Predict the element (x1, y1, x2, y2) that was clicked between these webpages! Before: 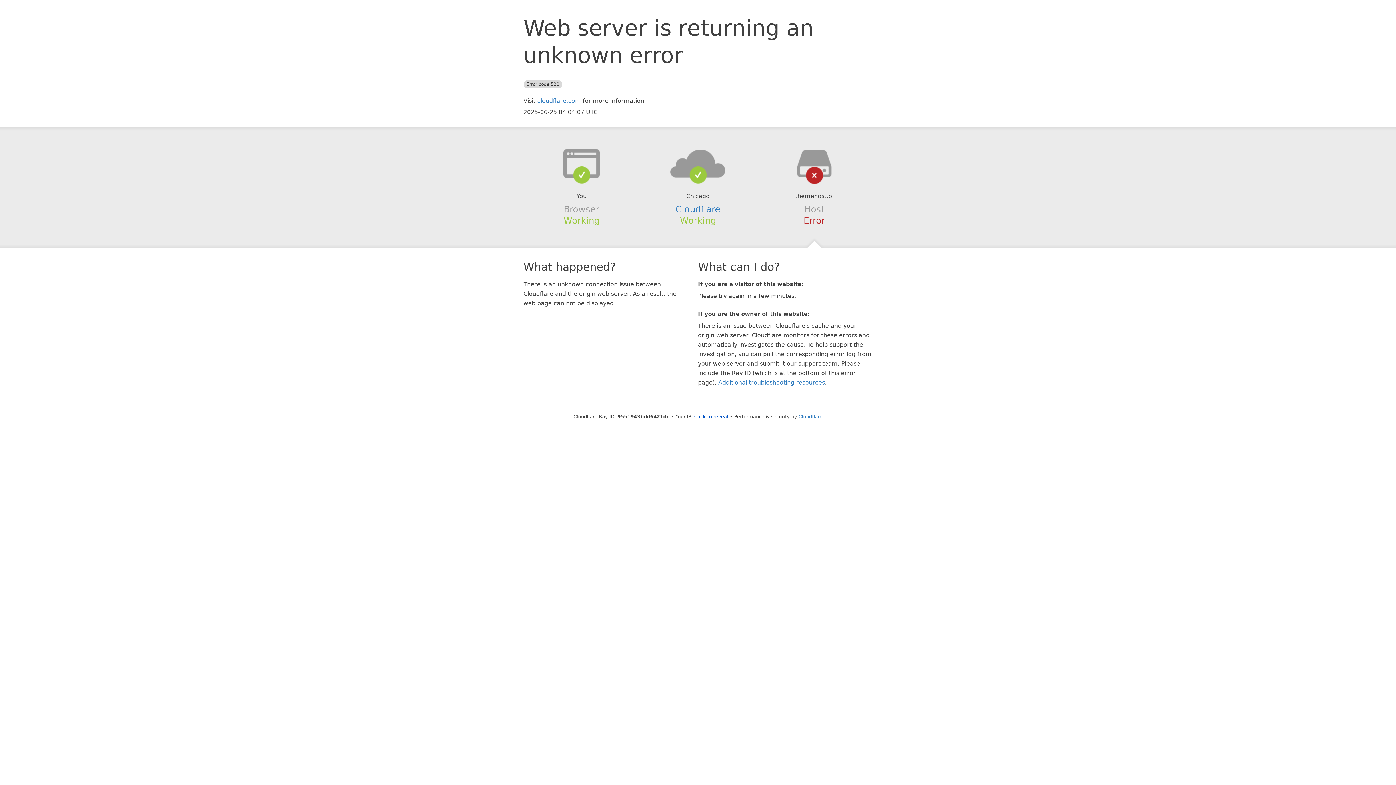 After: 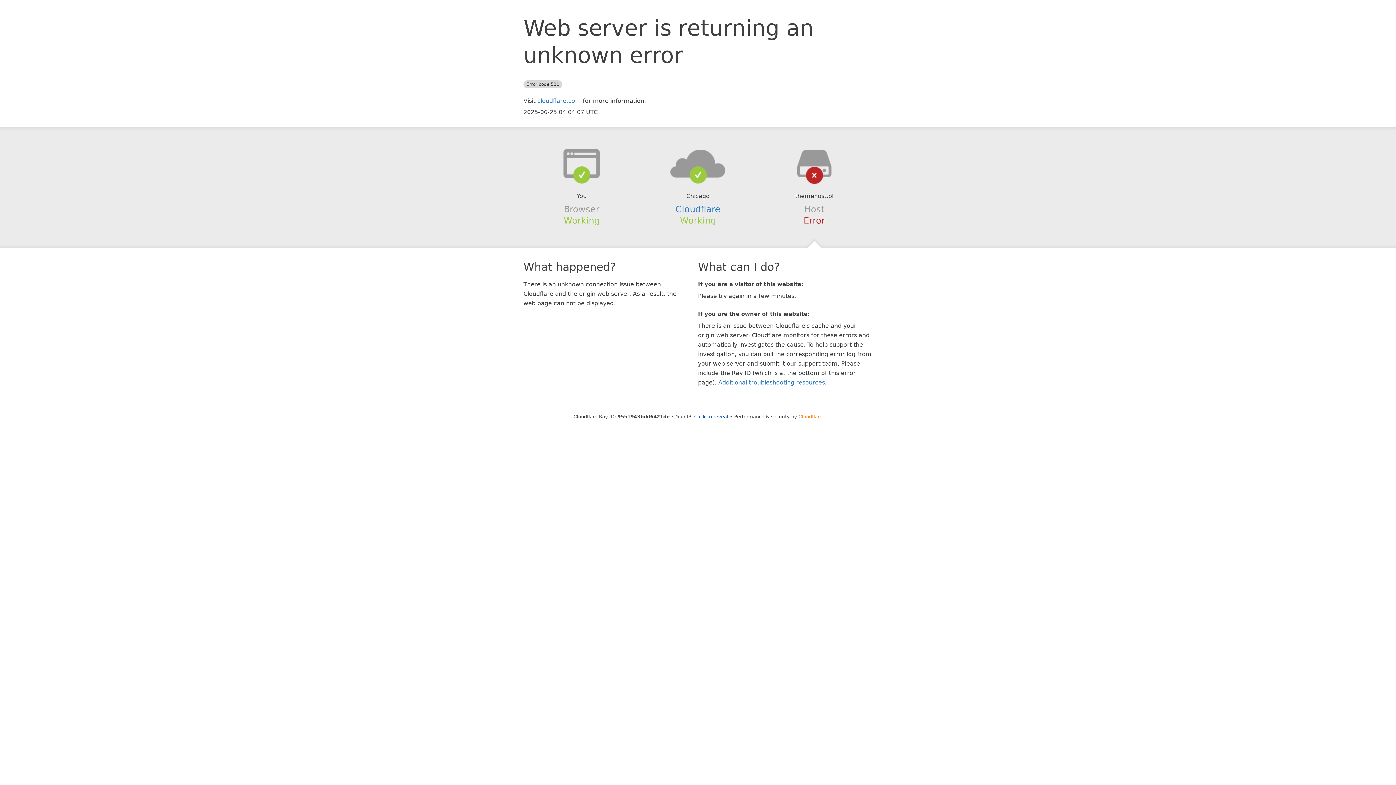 Action: bbox: (798, 414, 822, 419) label: Cloudflare